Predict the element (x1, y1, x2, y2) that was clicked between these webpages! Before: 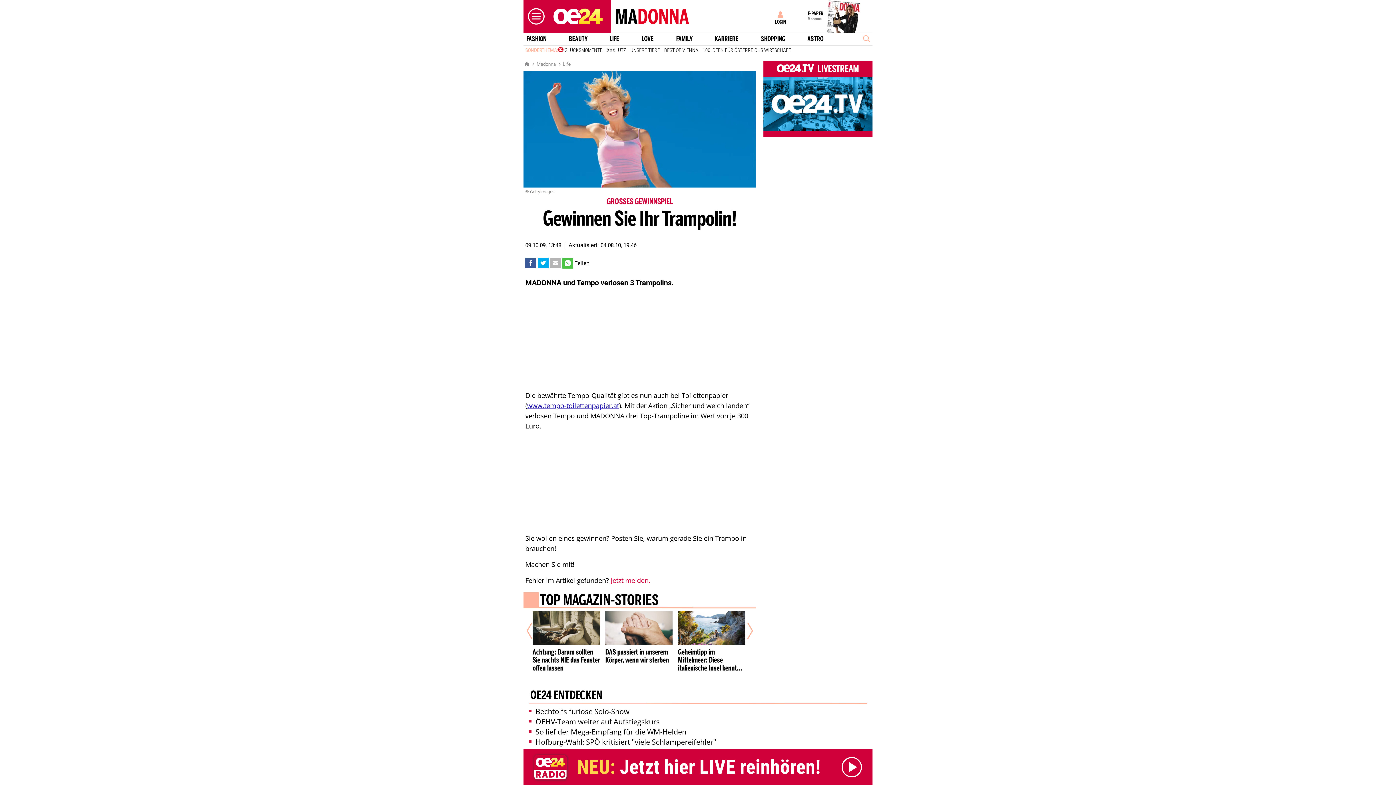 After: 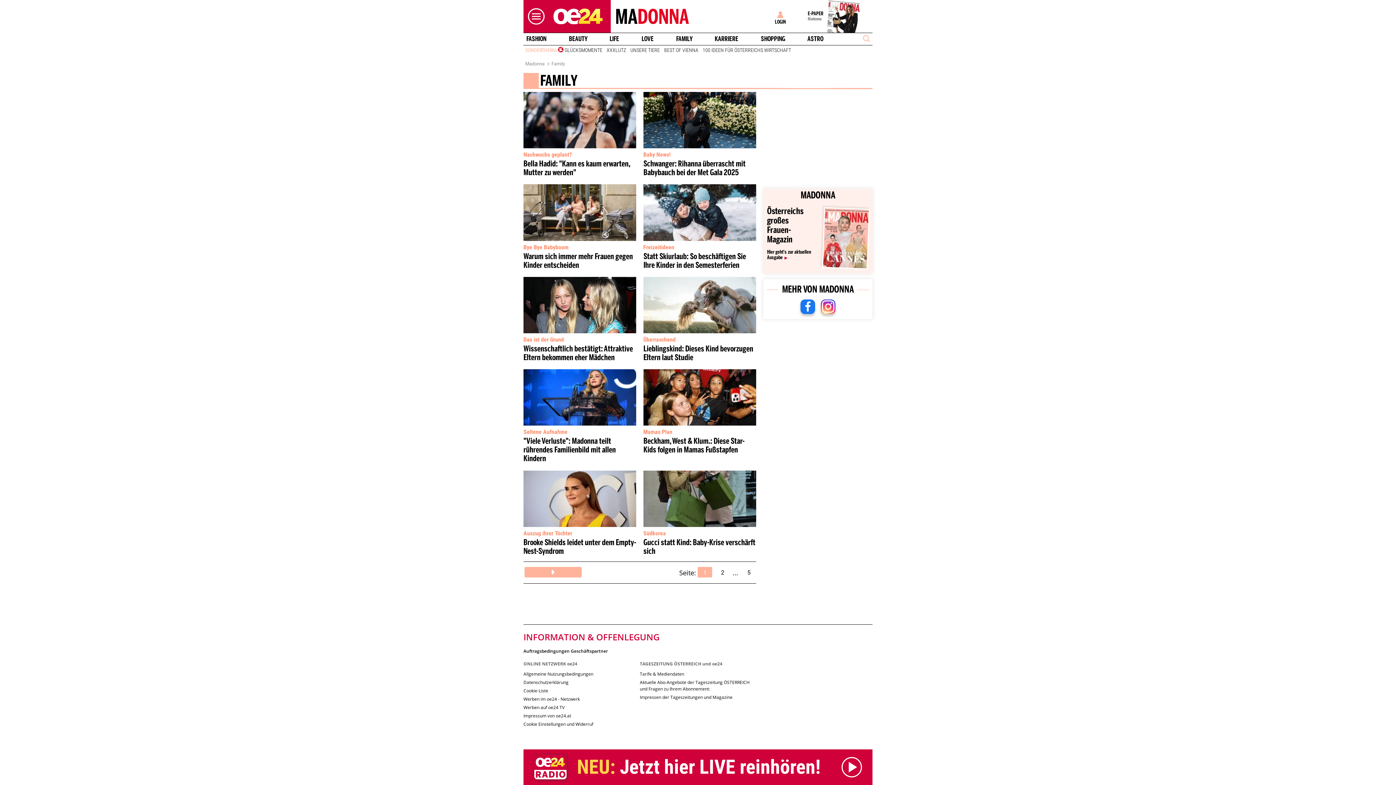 Action: label: FAMILY bbox: (673, 35, 695, 42)